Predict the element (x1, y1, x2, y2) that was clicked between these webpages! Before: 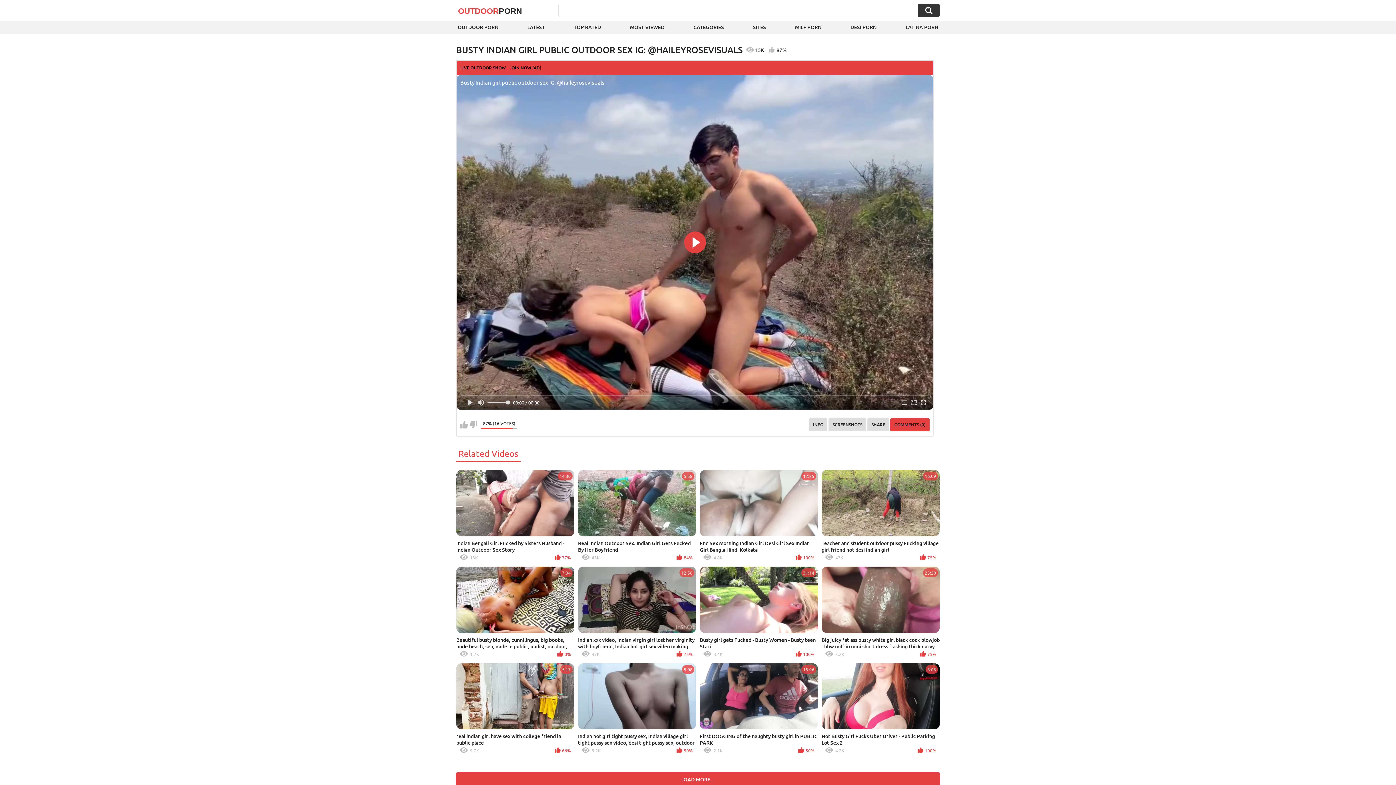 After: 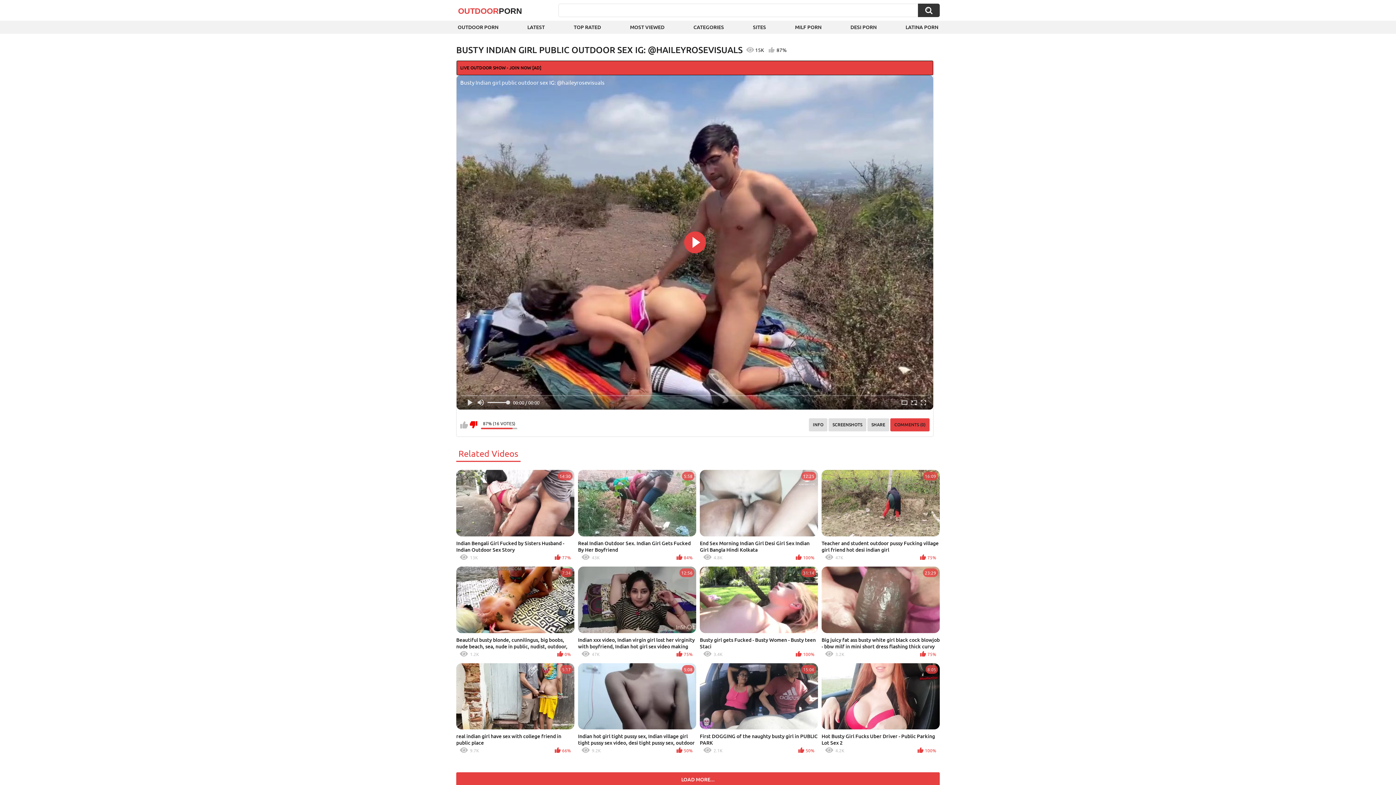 Action: bbox: (469, 421, 477, 428) label: I don't like this video